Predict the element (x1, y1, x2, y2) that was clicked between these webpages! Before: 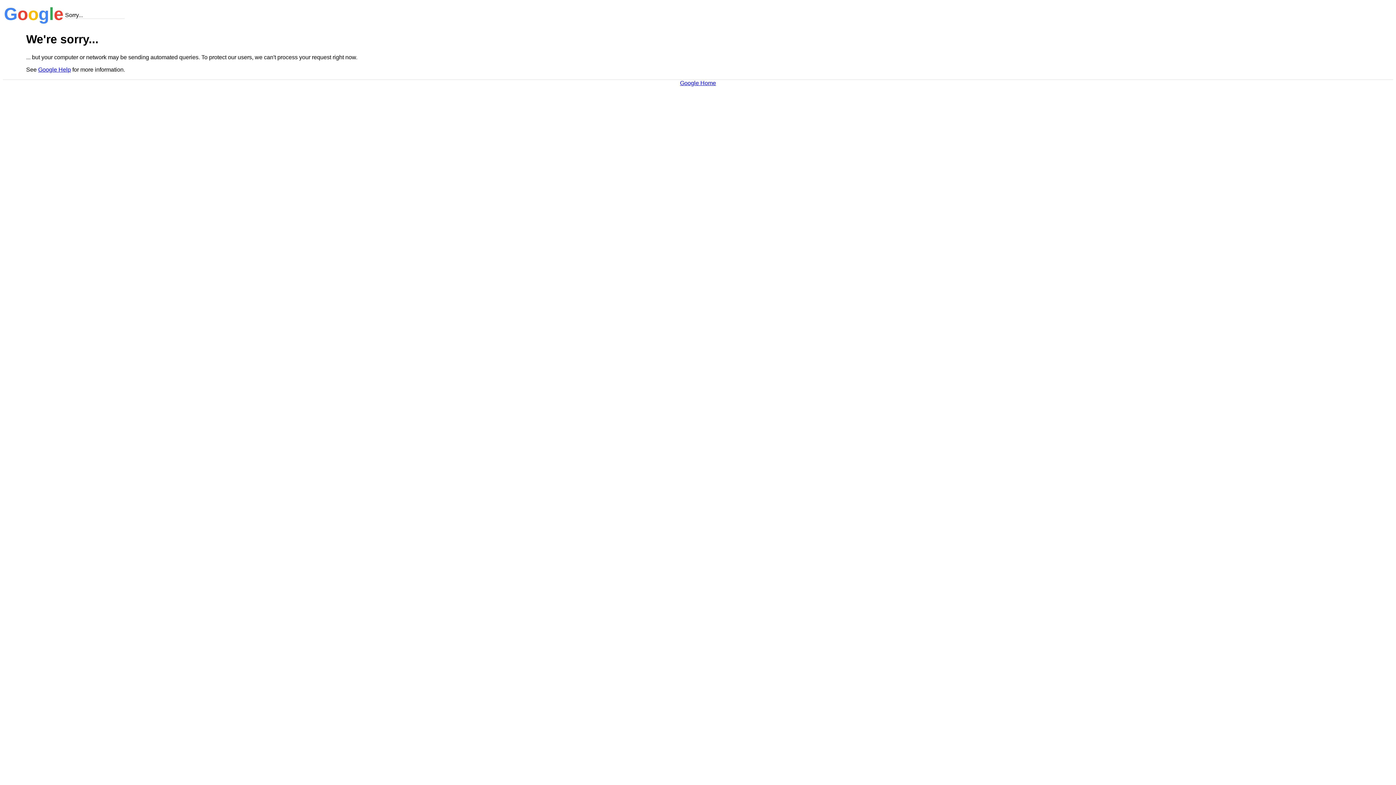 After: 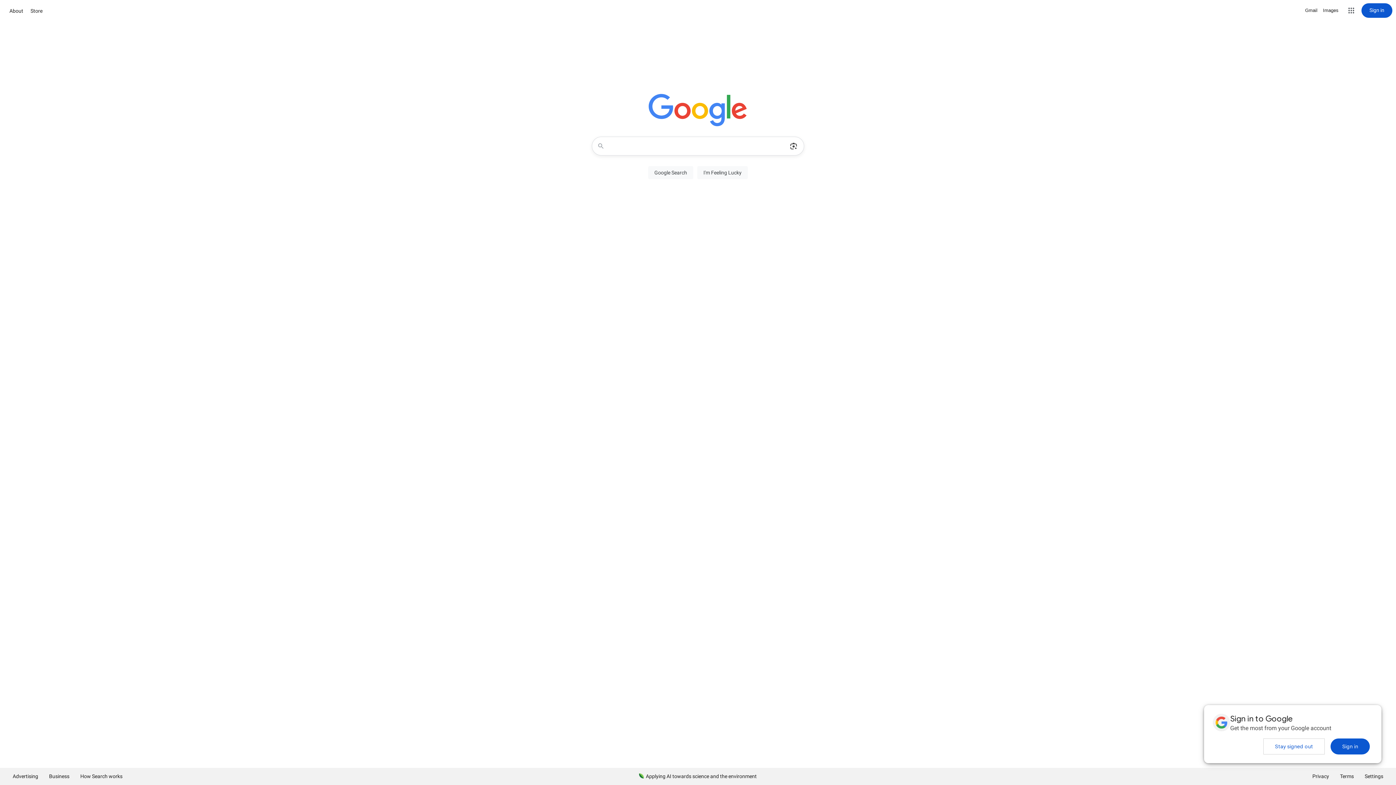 Action: bbox: (680, 79, 716, 86) label: Google Home